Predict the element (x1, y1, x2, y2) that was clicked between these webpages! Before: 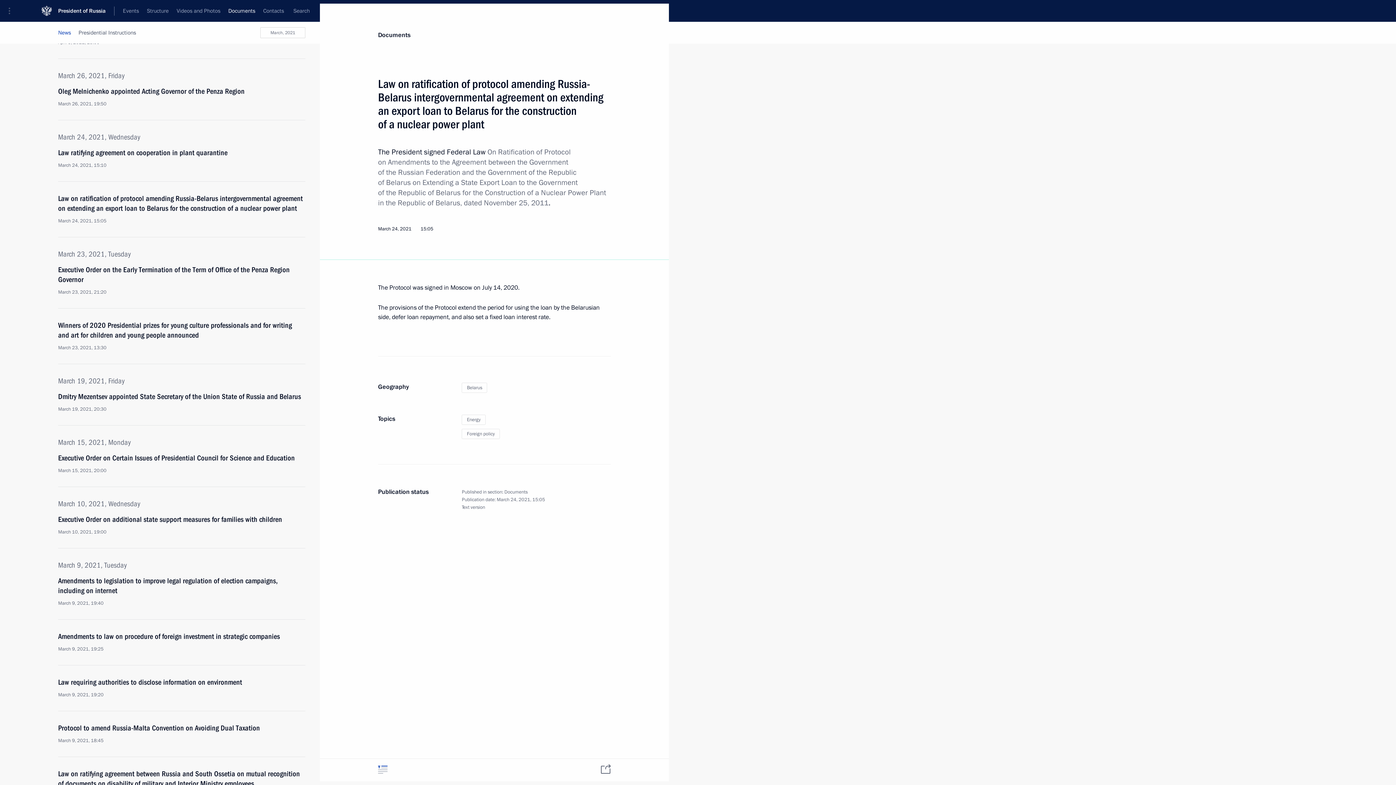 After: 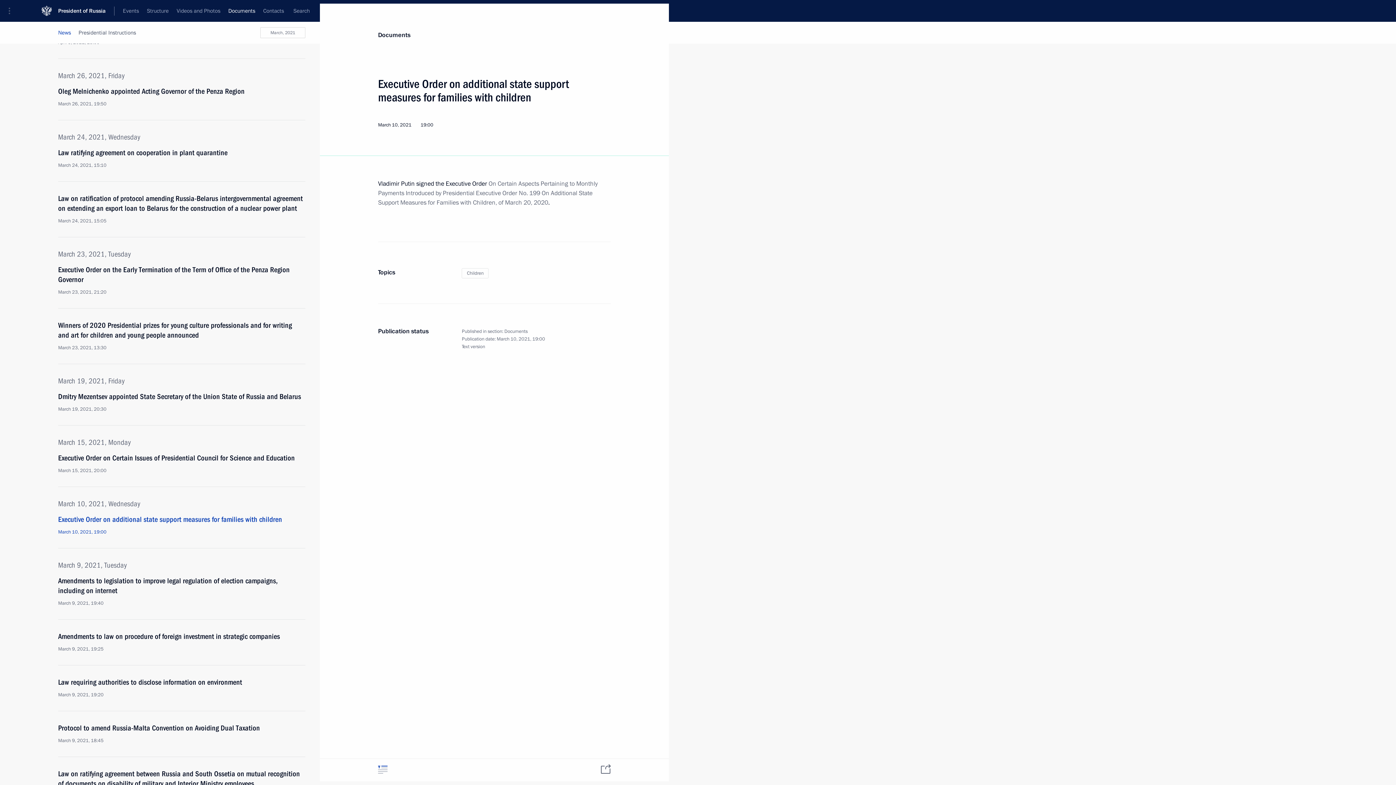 Action: label: Executive Order on additional state support measures for families with children
March 10, 2021, 19:00 bbox: (58, 514, 305, 535)